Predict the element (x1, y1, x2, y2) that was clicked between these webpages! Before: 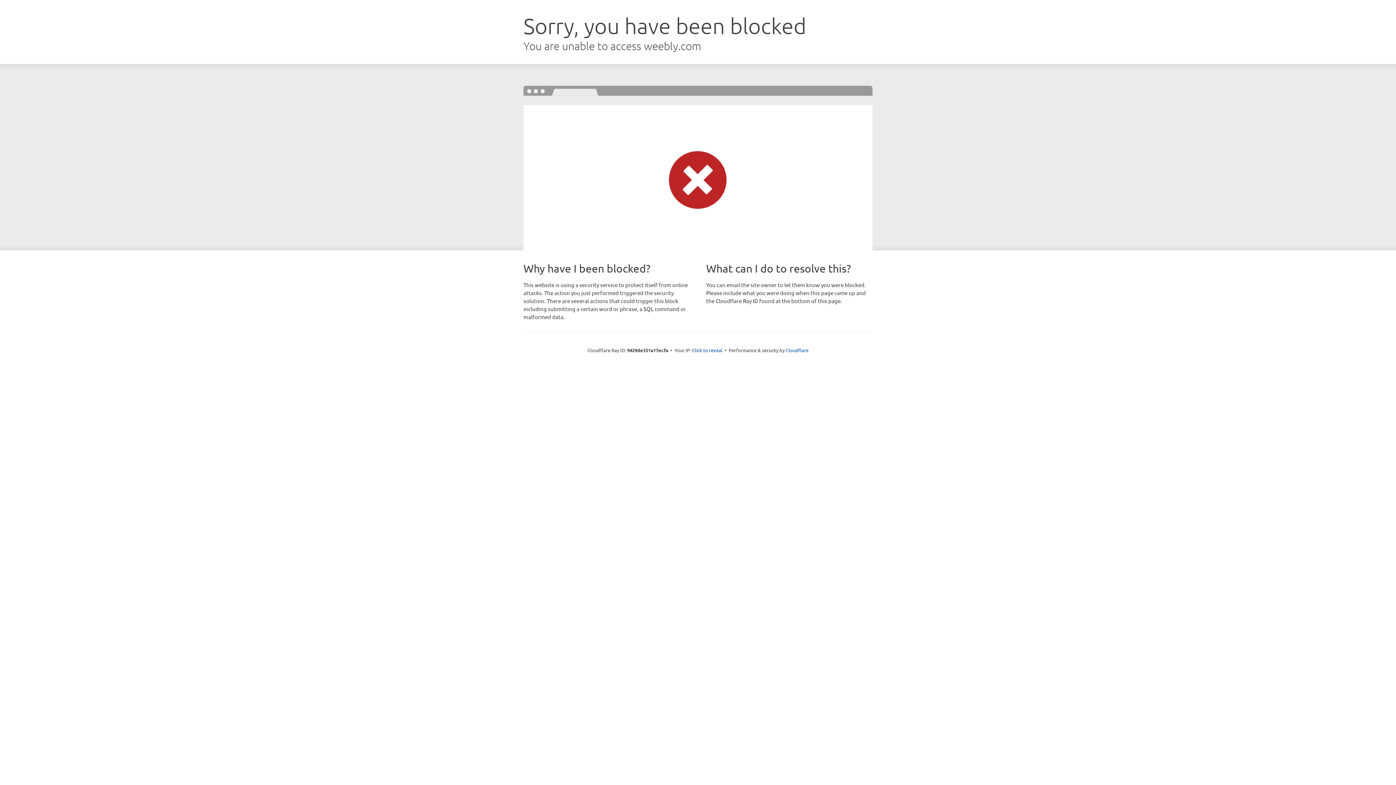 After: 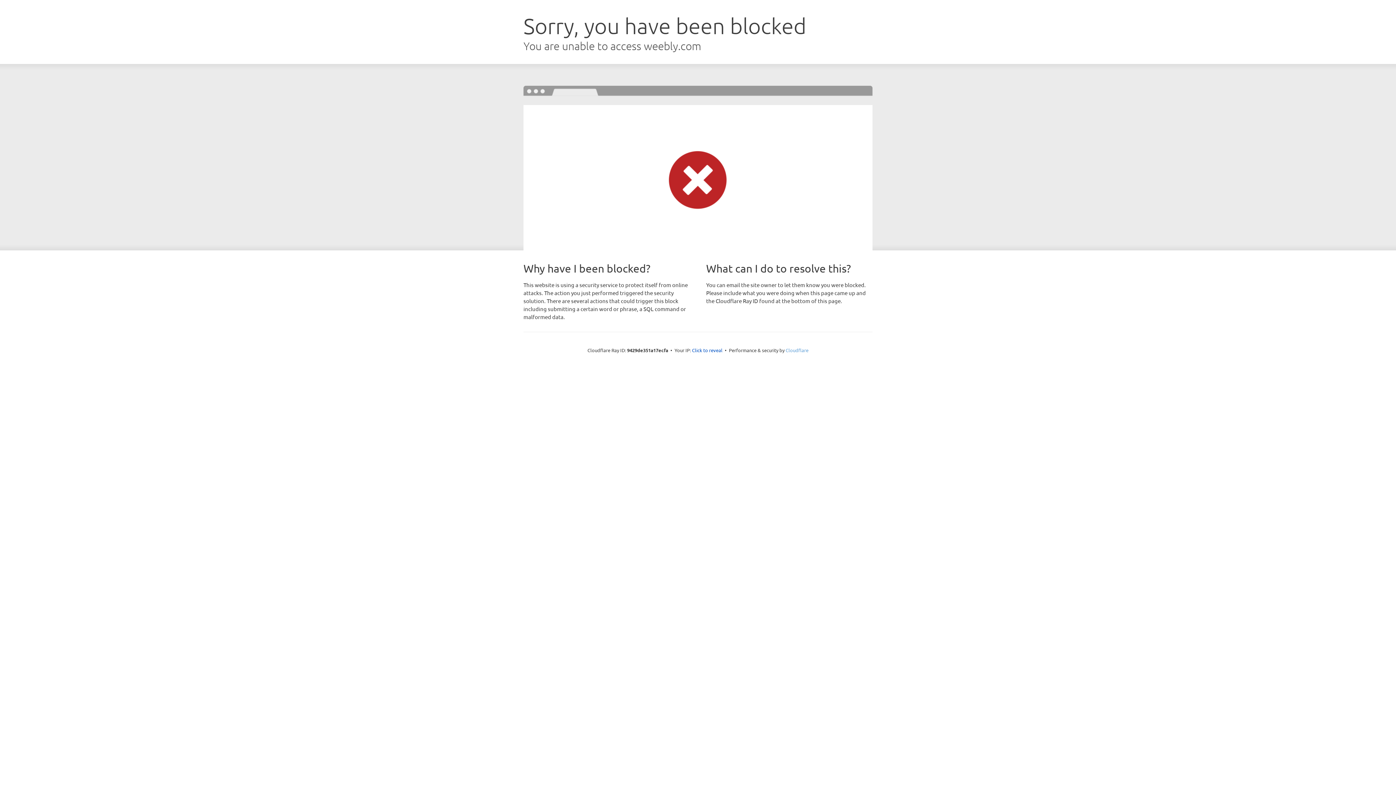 Action: label: Cloudflare bbox: (785, 347, 808, 353)